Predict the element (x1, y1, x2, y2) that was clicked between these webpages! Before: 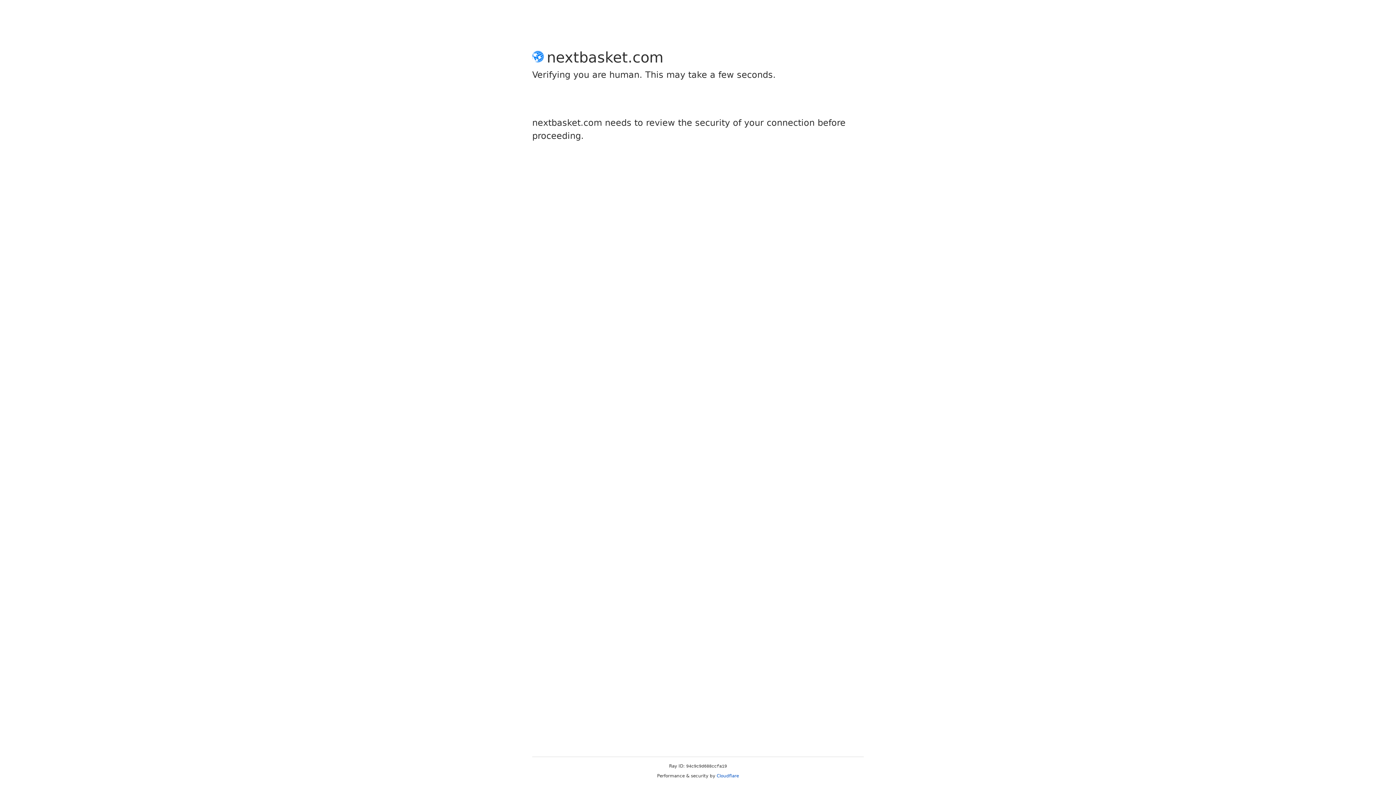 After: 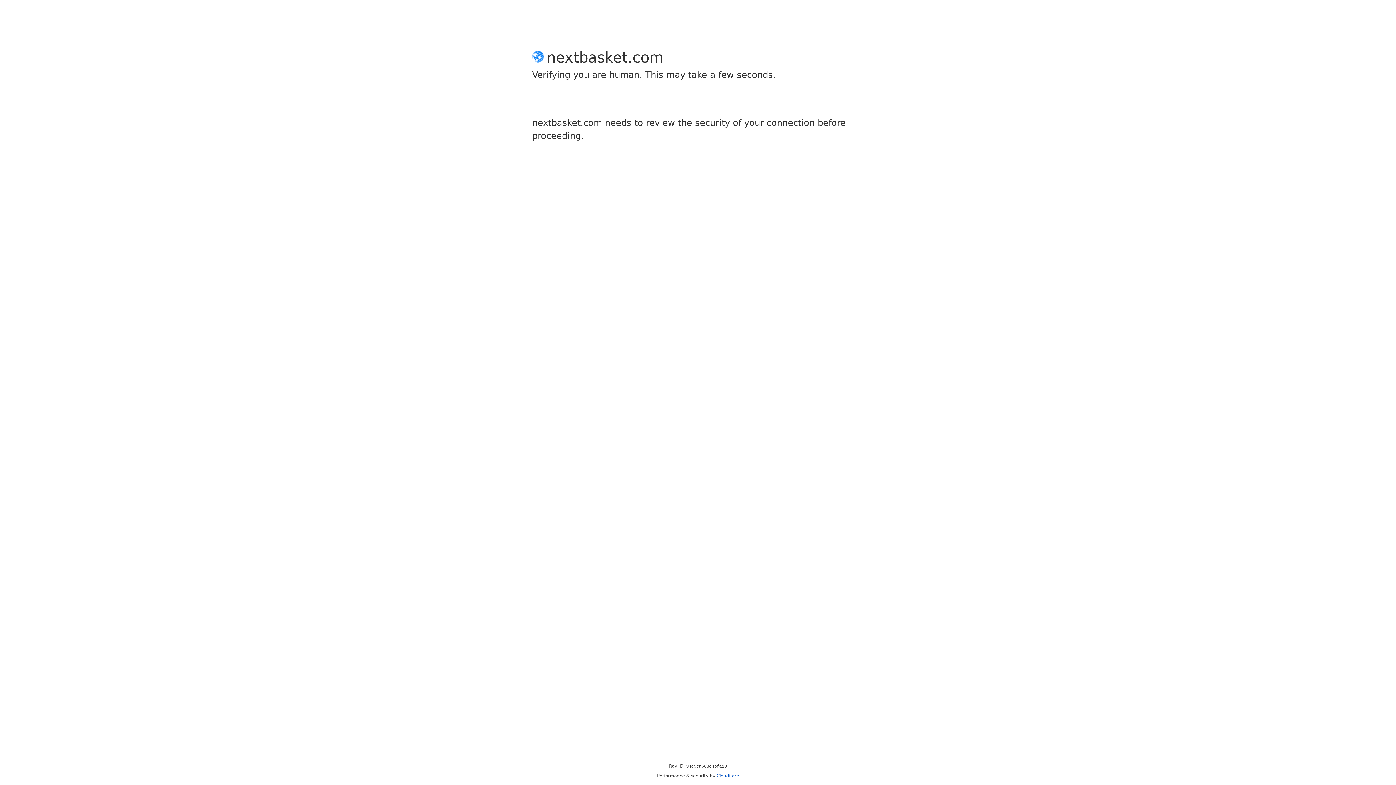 Action: label: Cloudflare bbox: (716, 773, 739, 778)